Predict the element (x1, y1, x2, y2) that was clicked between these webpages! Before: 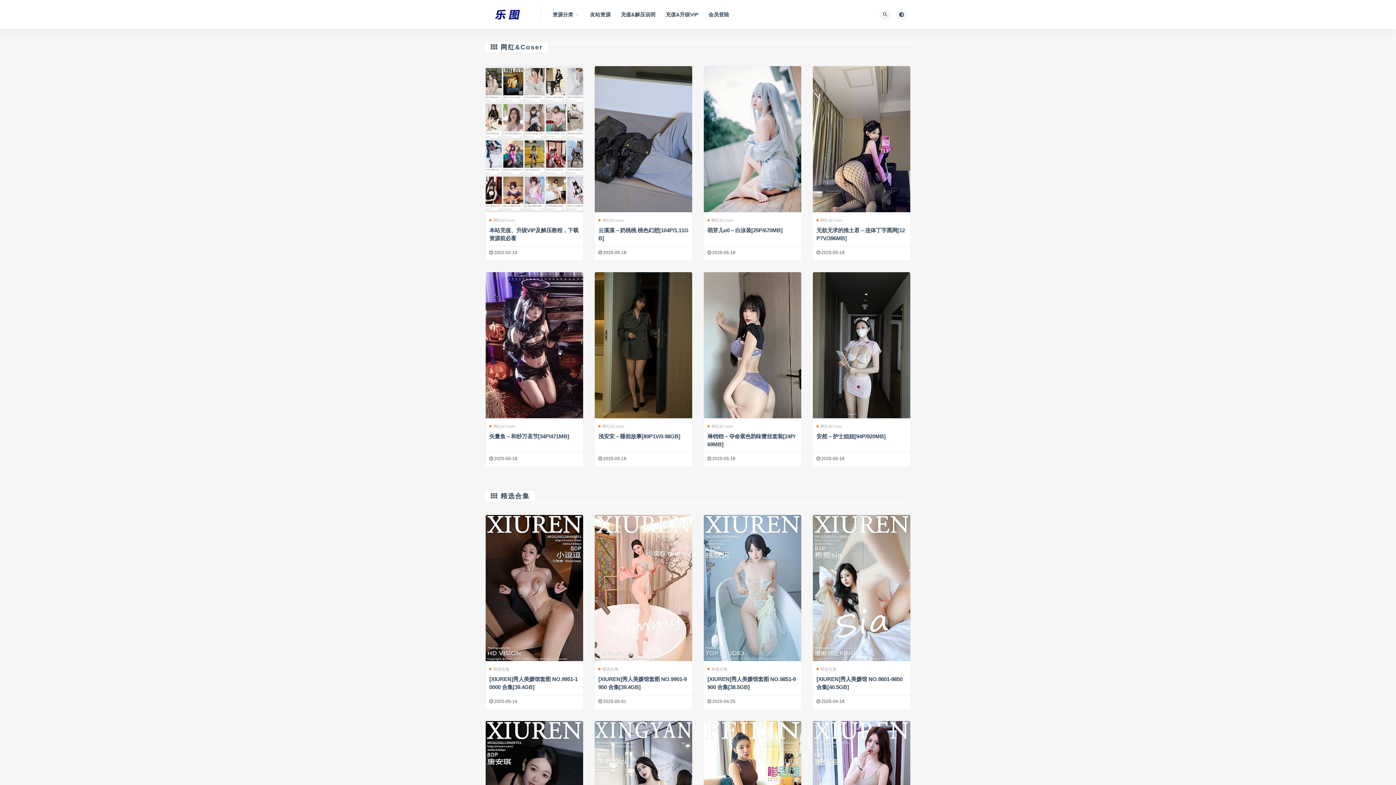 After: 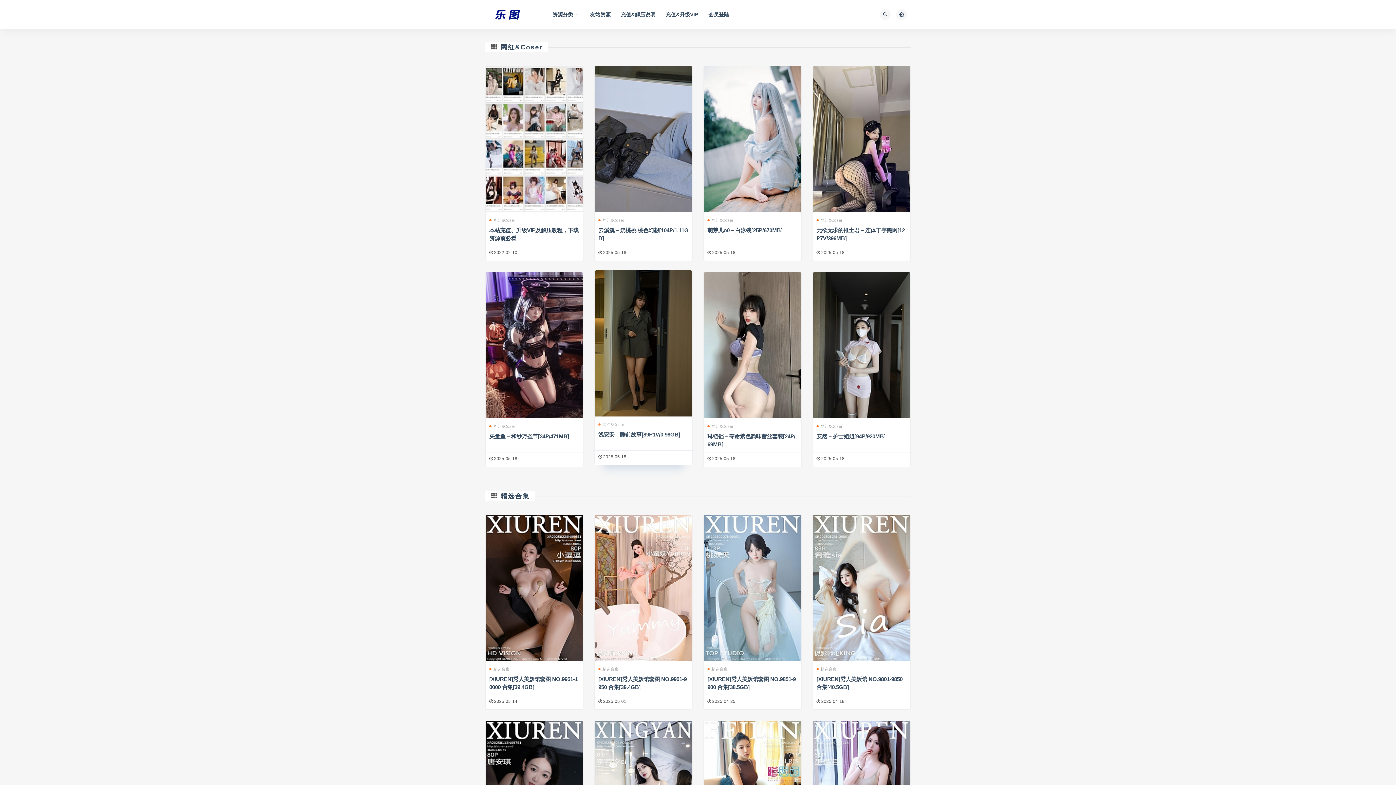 Action: bbox: (598, 422, 624, 430) label: 网红&Coser